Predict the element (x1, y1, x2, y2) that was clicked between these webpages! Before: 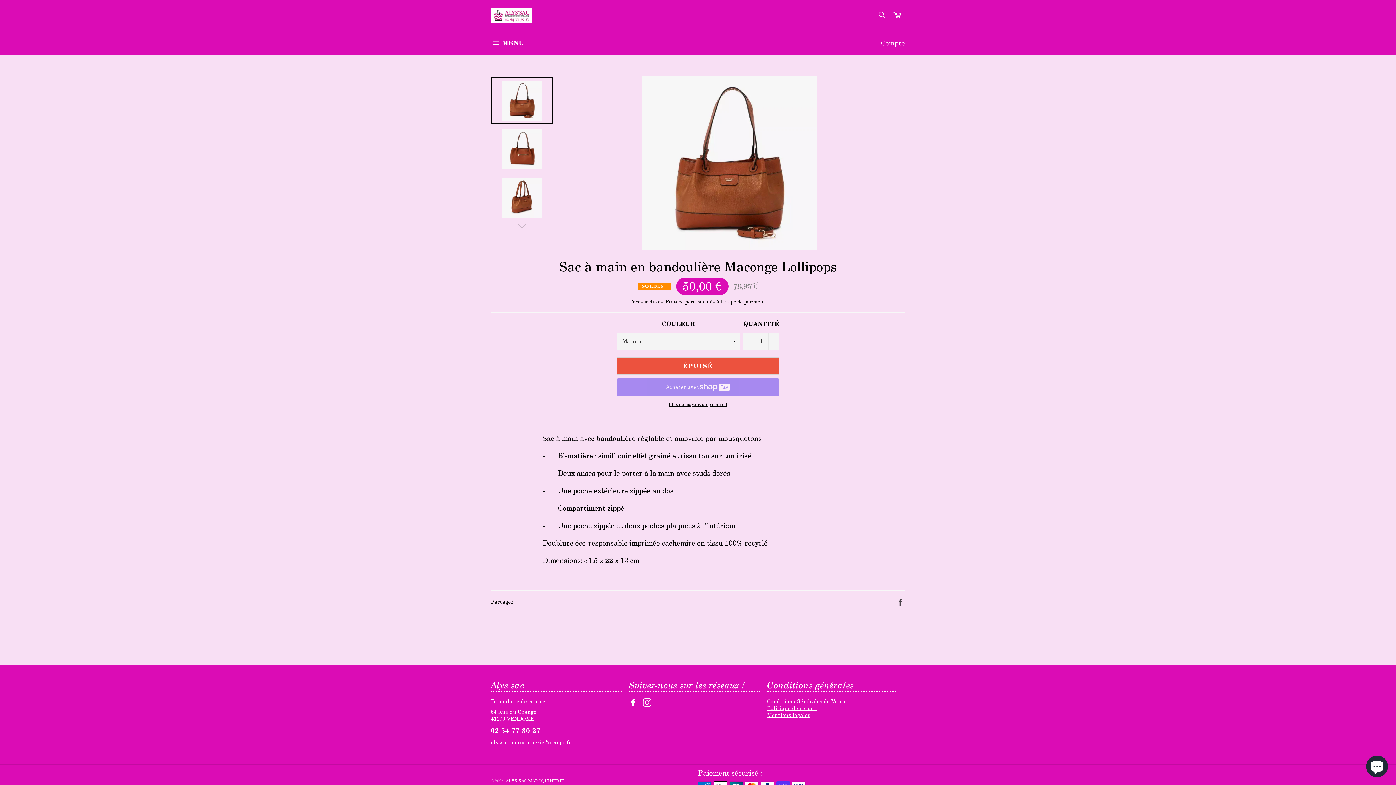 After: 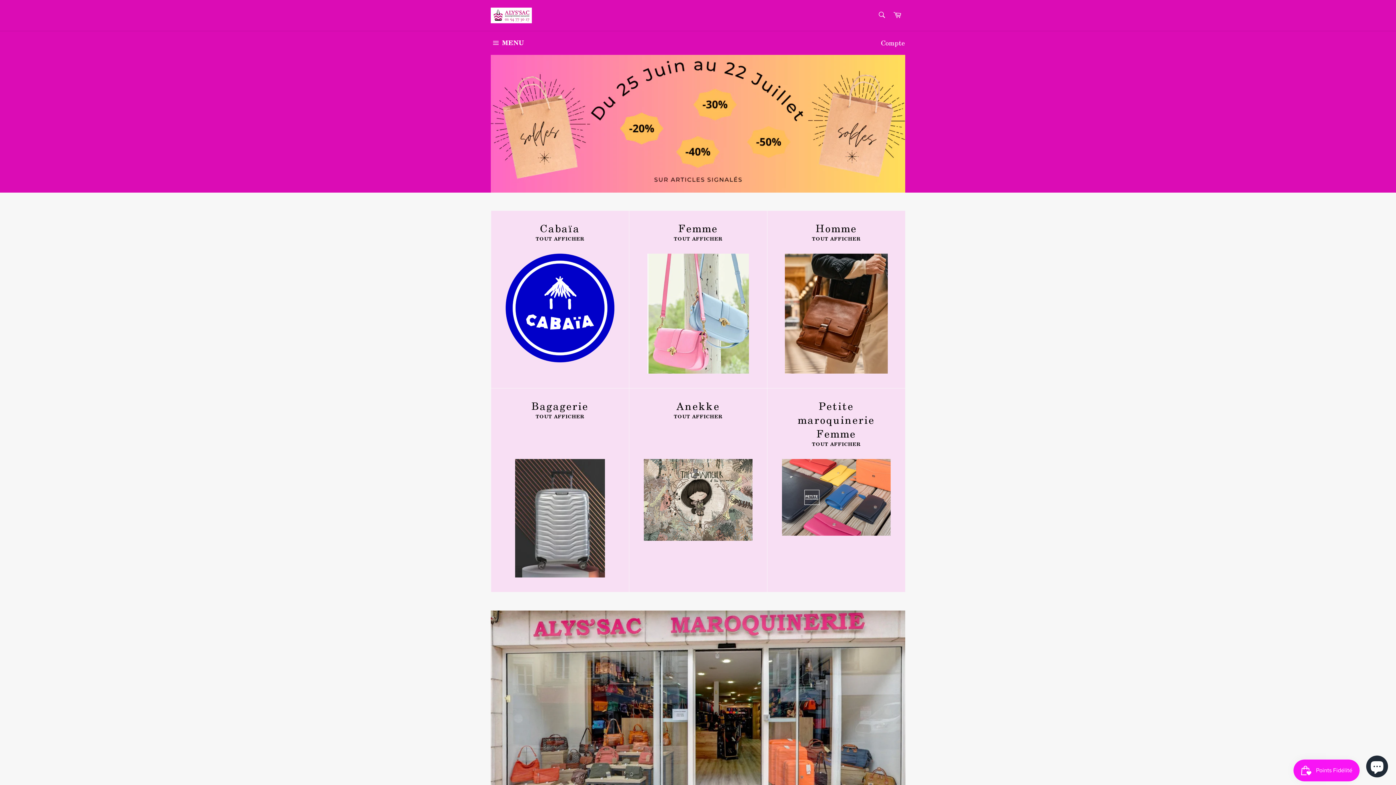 Action: bbox: (505, 779, 564, 784) label: ALYS'SAC MAROQUINERIE